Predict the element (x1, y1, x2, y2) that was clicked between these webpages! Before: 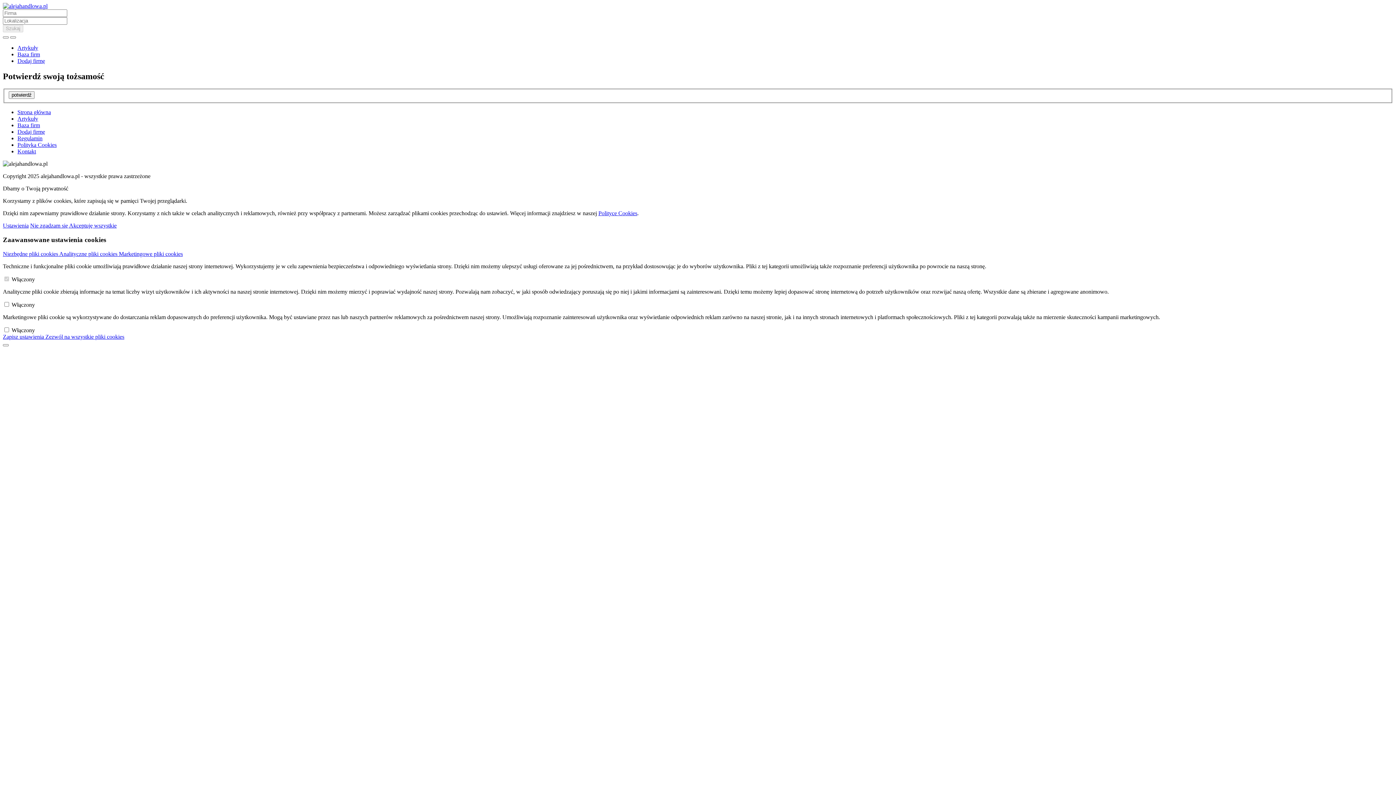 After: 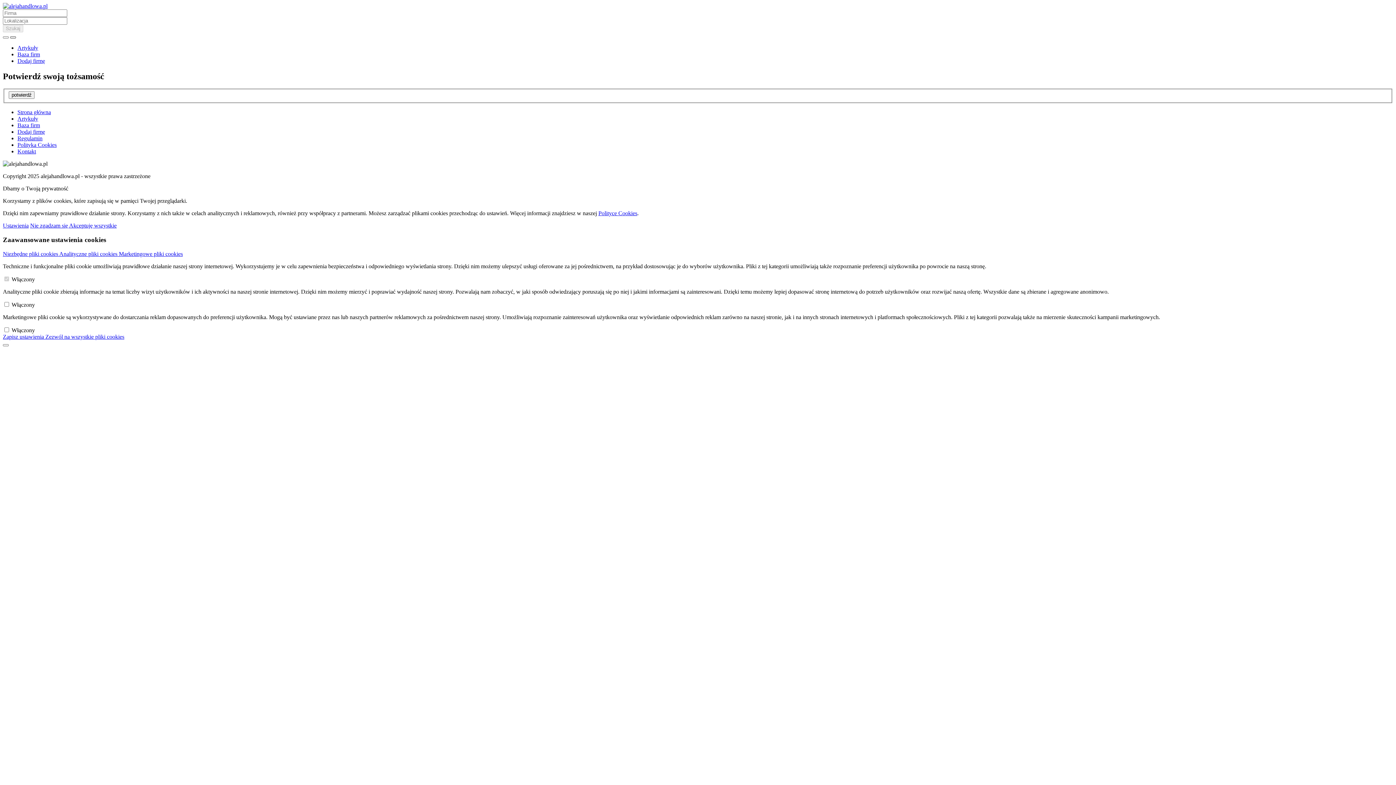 Action: bbox: (10, 36, 16, 38)